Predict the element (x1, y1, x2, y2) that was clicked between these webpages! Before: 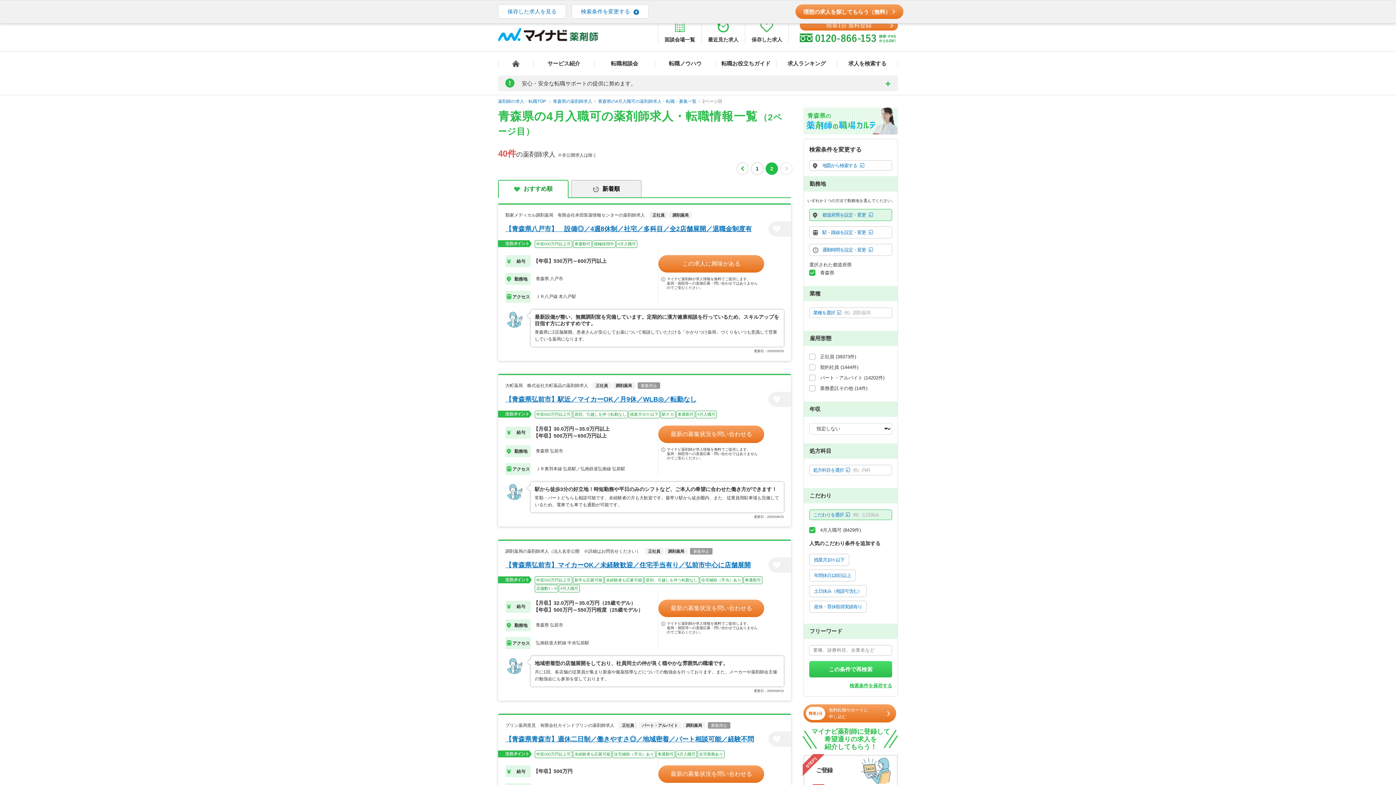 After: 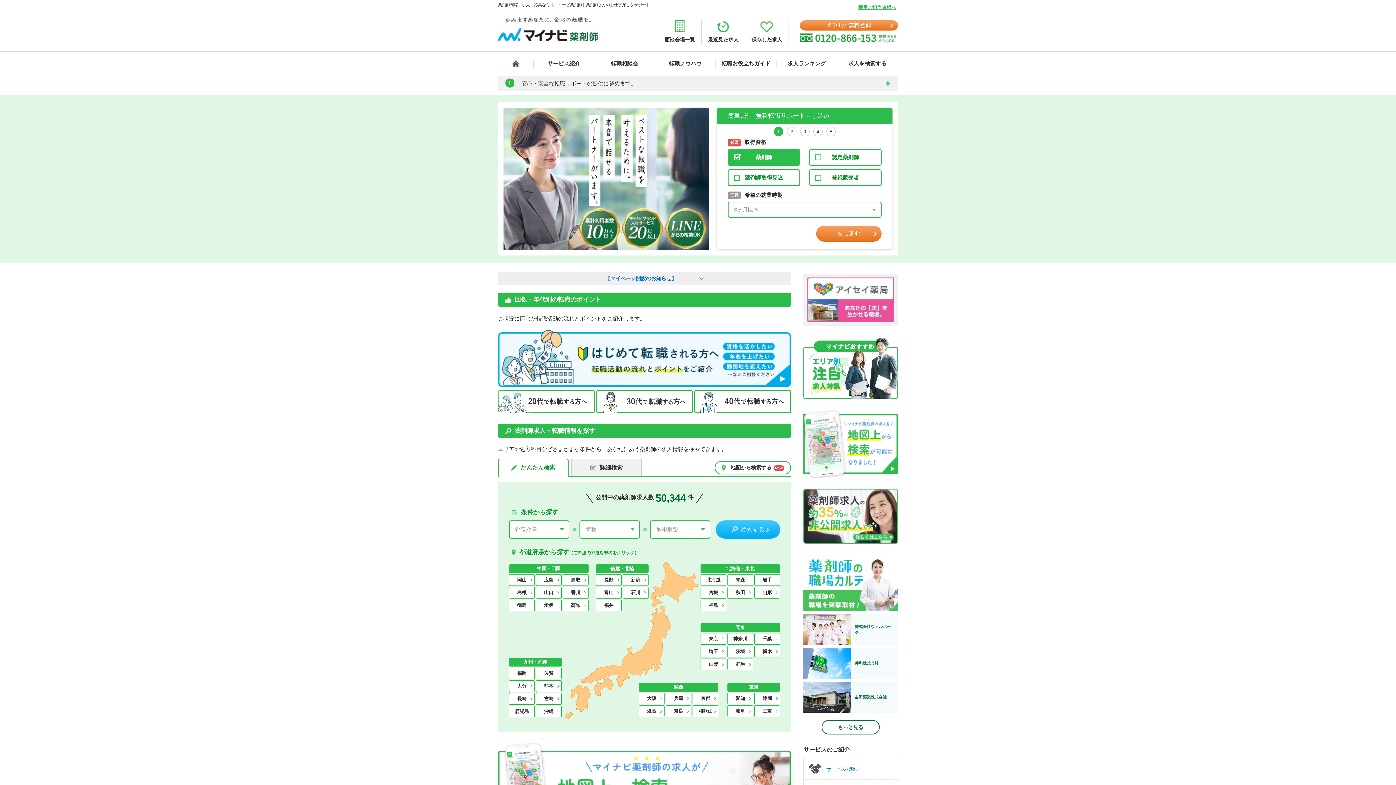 Action: label: 薬剤師の求人・転職TOP bbox: (498, 98, 546, 104)